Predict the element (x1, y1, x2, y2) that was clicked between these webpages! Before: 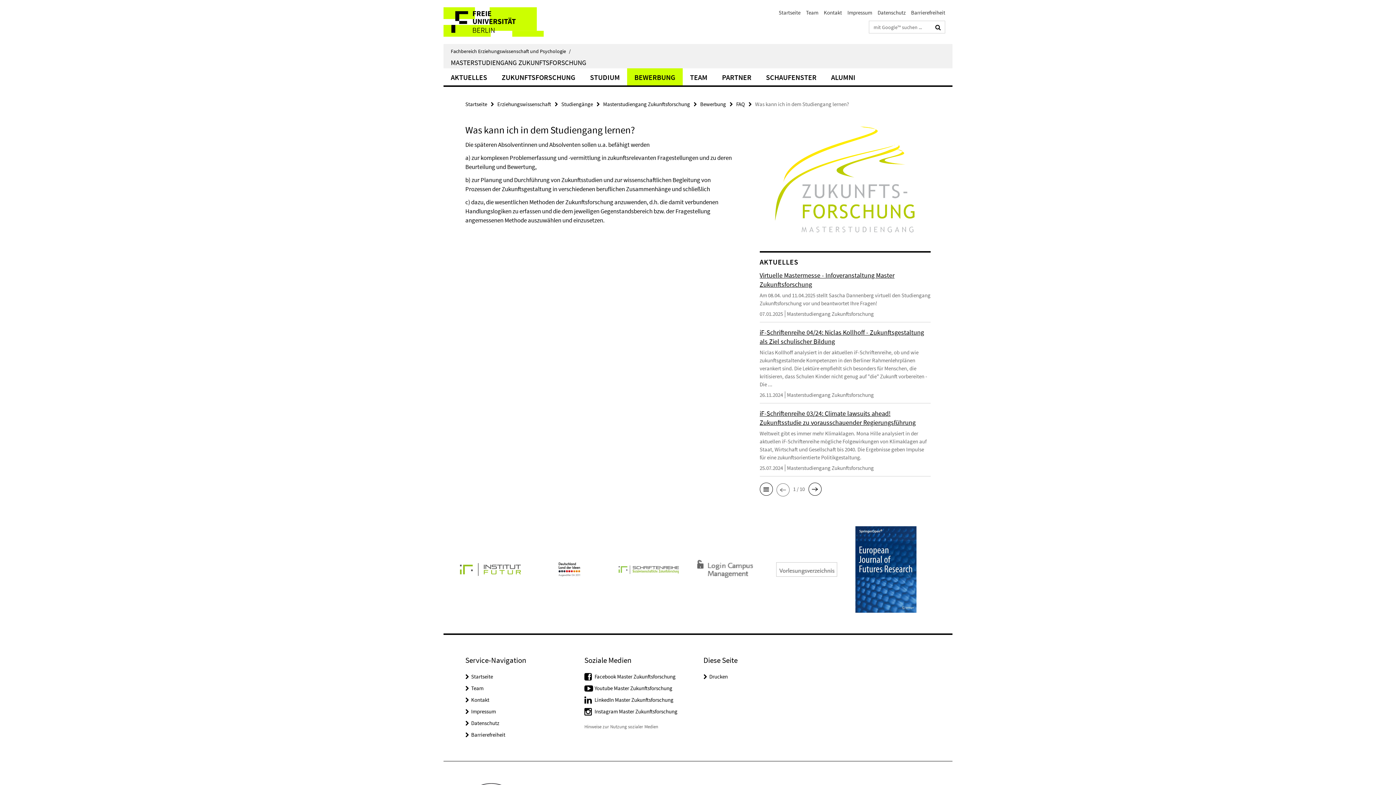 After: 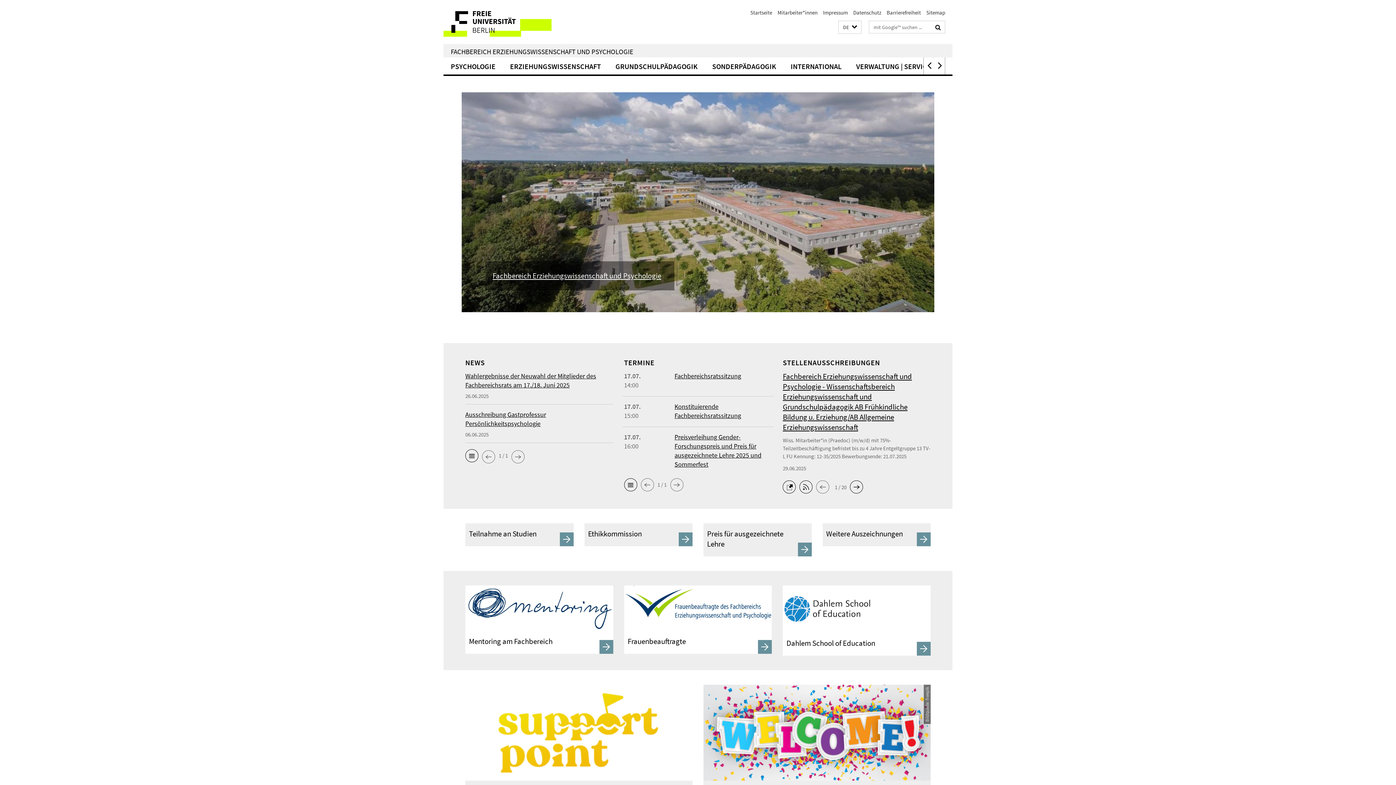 Action: label: Startseite bbox: (778, 9, 800, 16)